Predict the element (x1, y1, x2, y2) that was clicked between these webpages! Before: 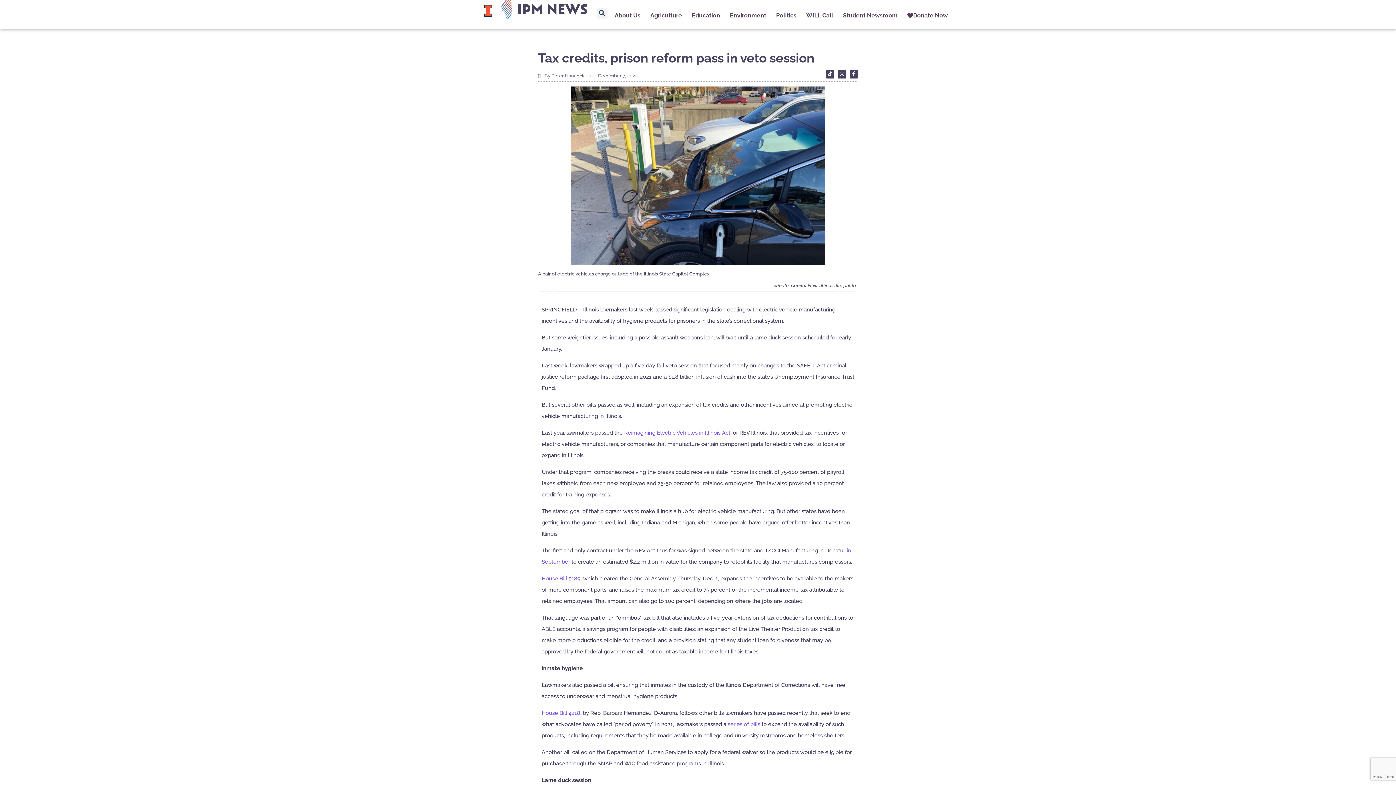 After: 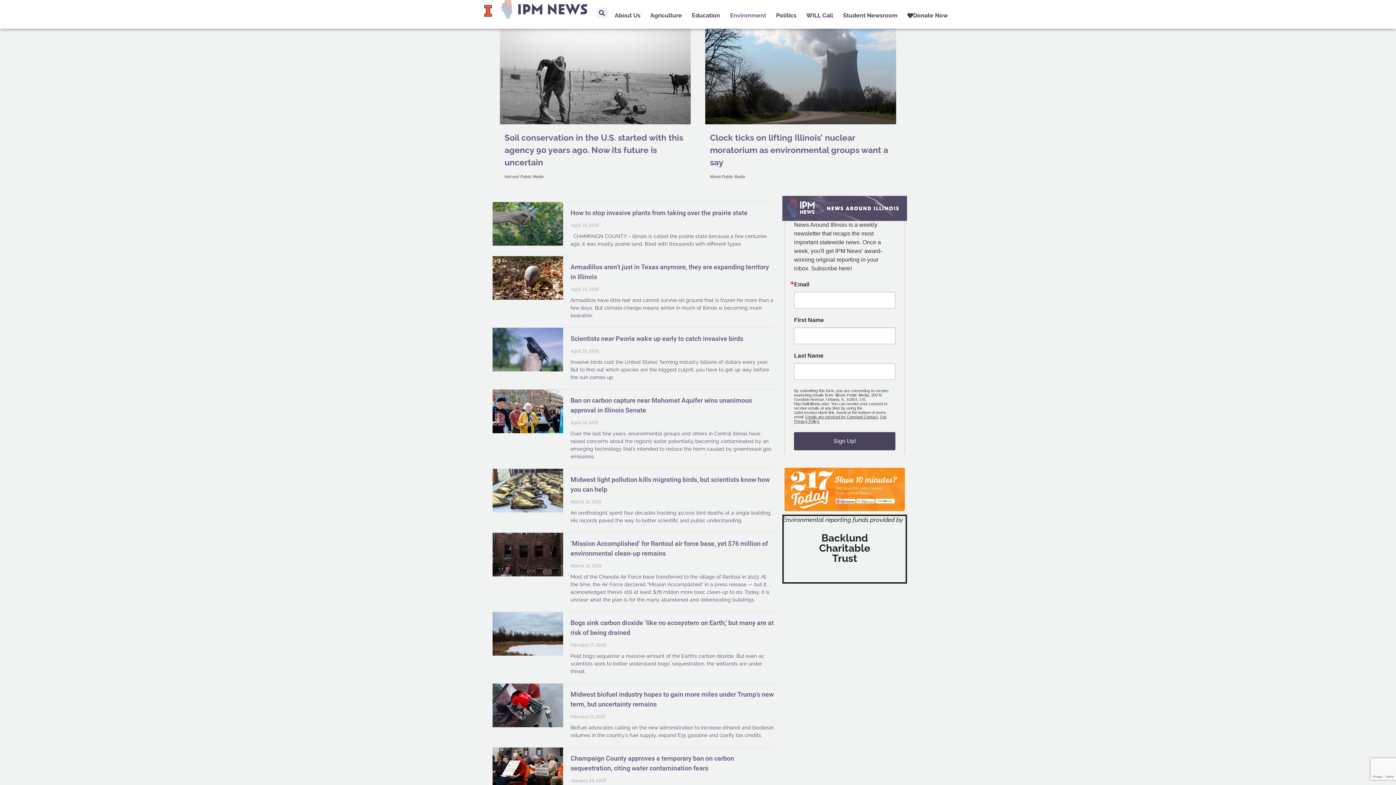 Action: bbox: (730, 11, 766, 19) label: Environment